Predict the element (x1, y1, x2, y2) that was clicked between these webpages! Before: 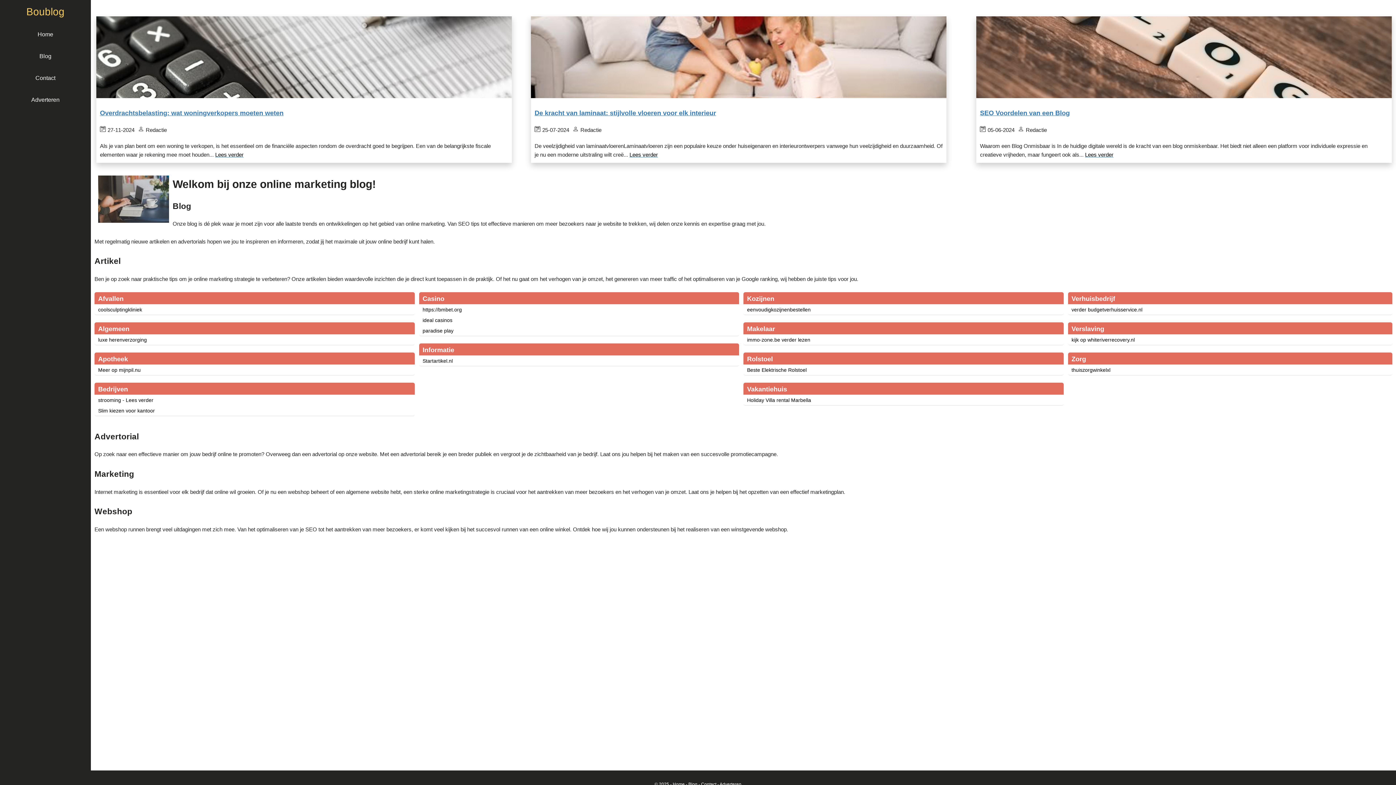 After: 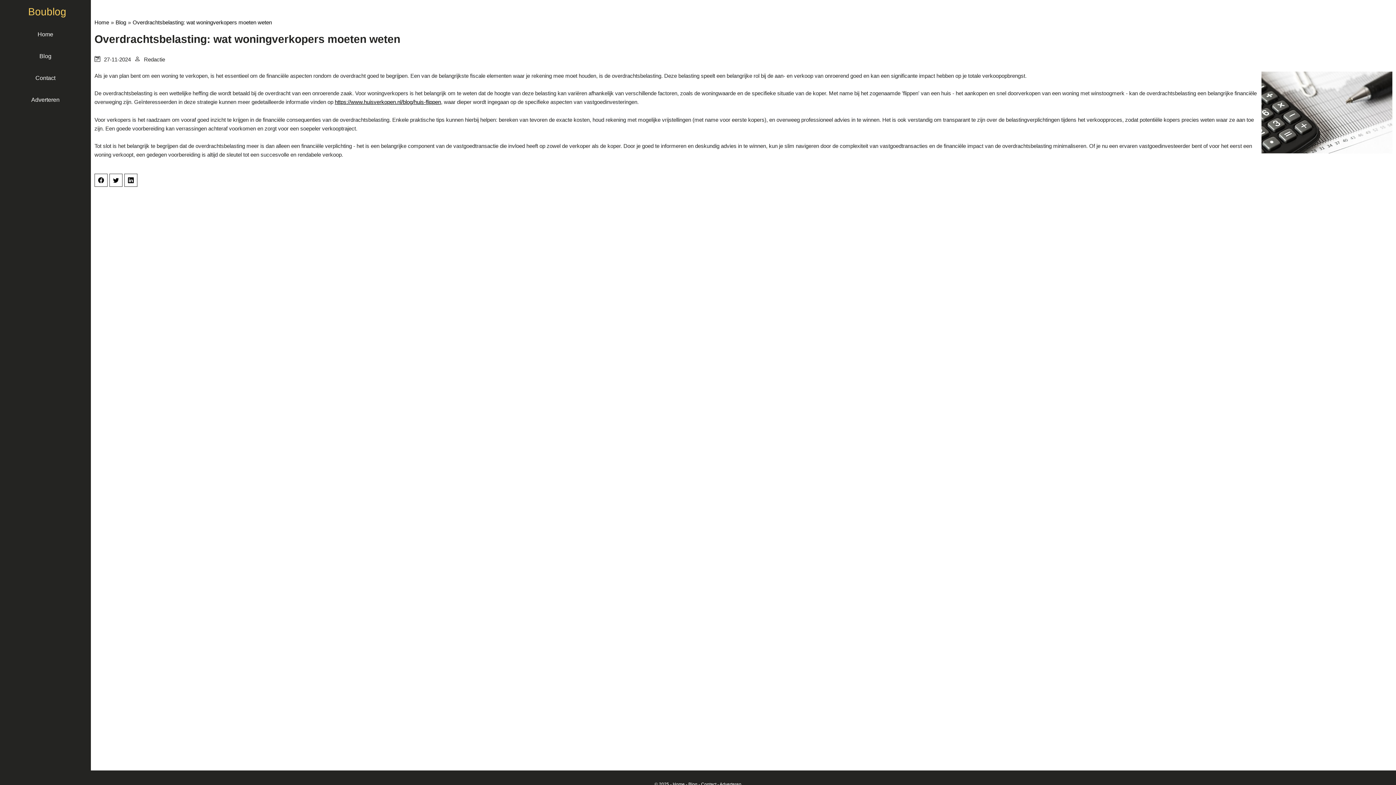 Action: label: Lees verder bbox: (215, 151, 243, 157)